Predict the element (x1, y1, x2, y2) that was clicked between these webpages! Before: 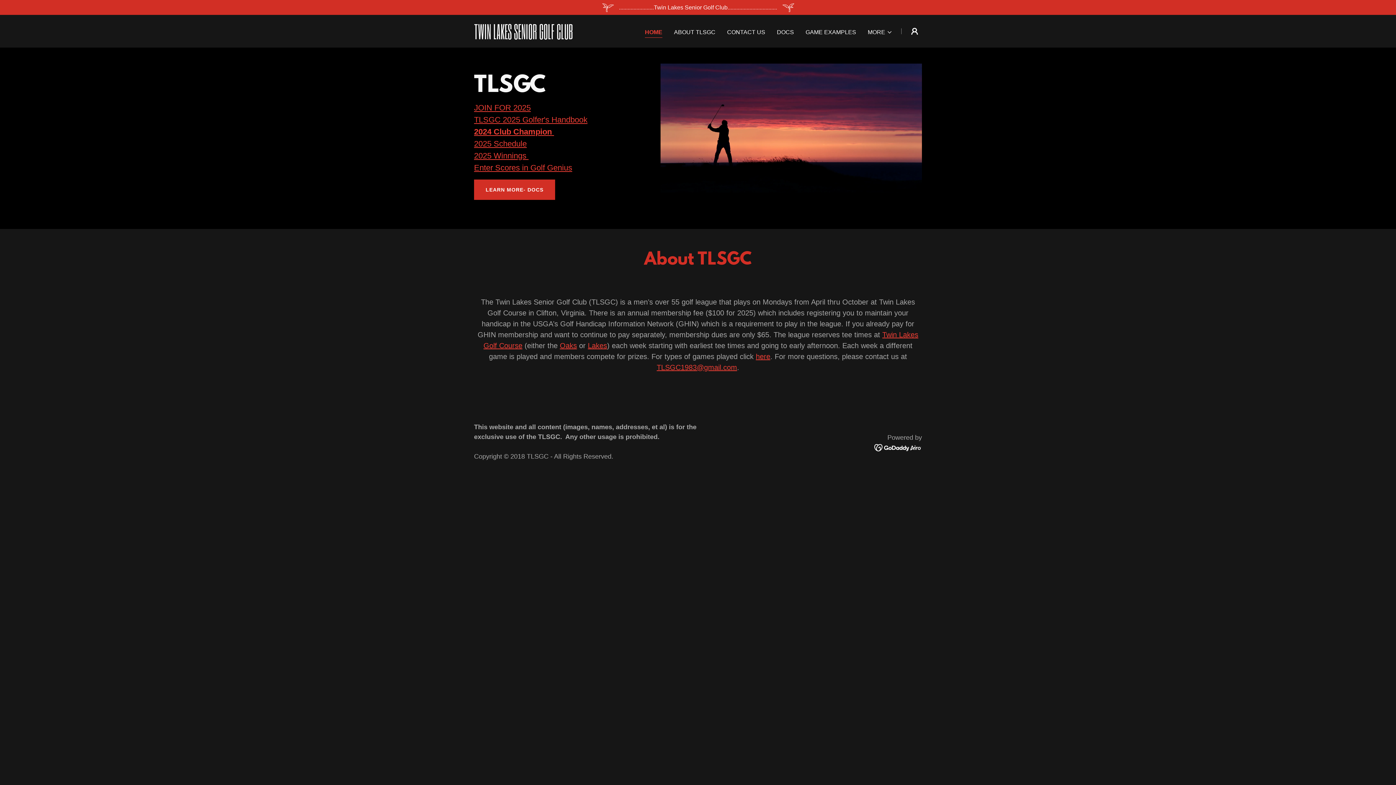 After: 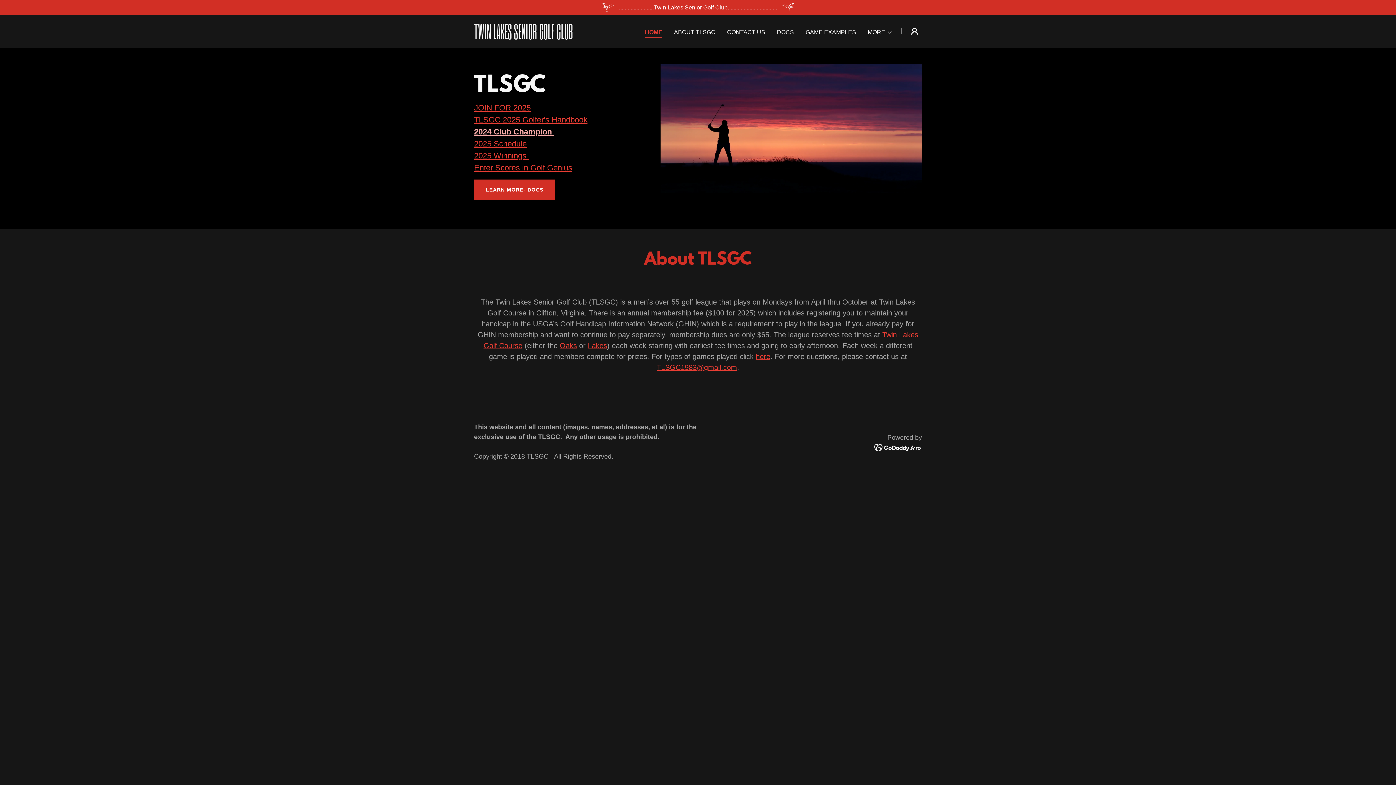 Action: label: 2024 Club Champion  bbox: (474, 127, 554, 136)